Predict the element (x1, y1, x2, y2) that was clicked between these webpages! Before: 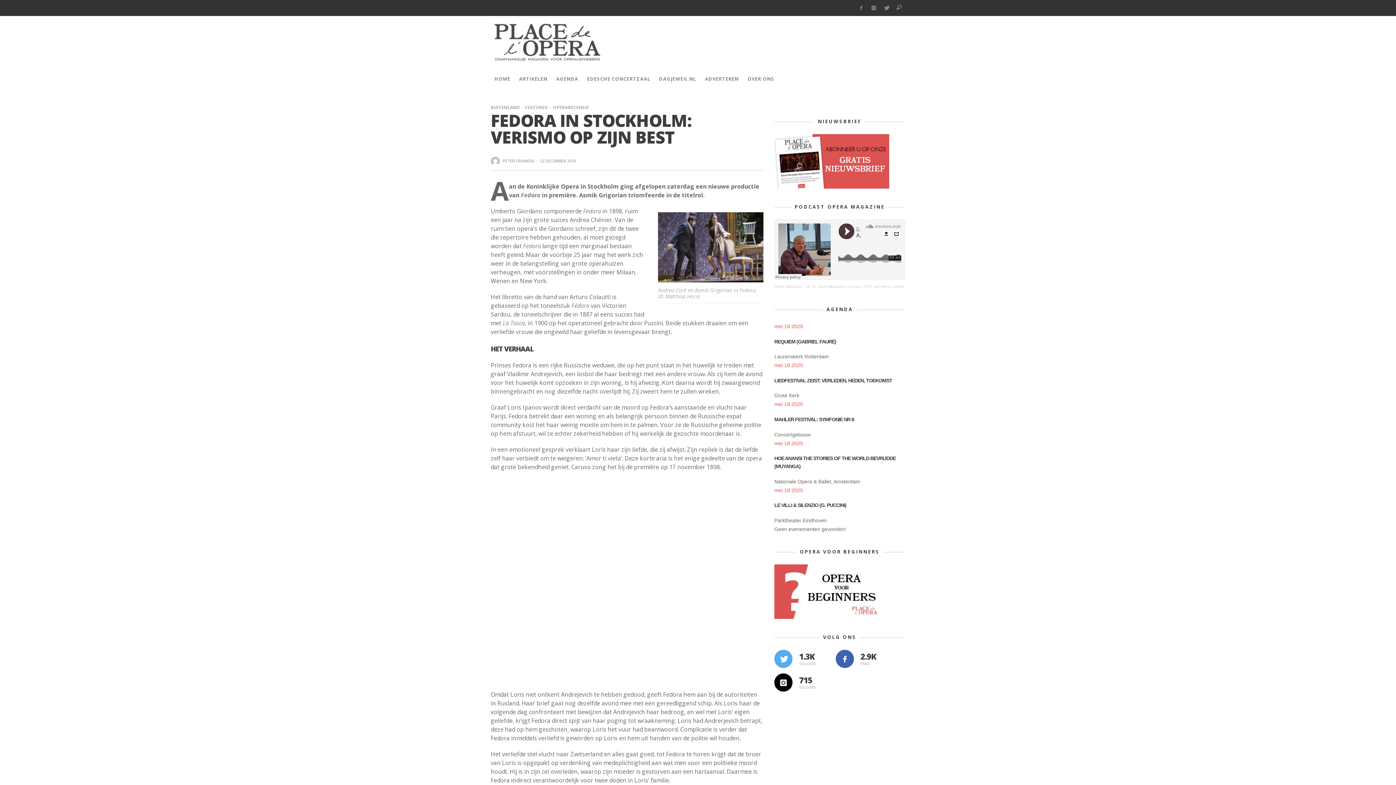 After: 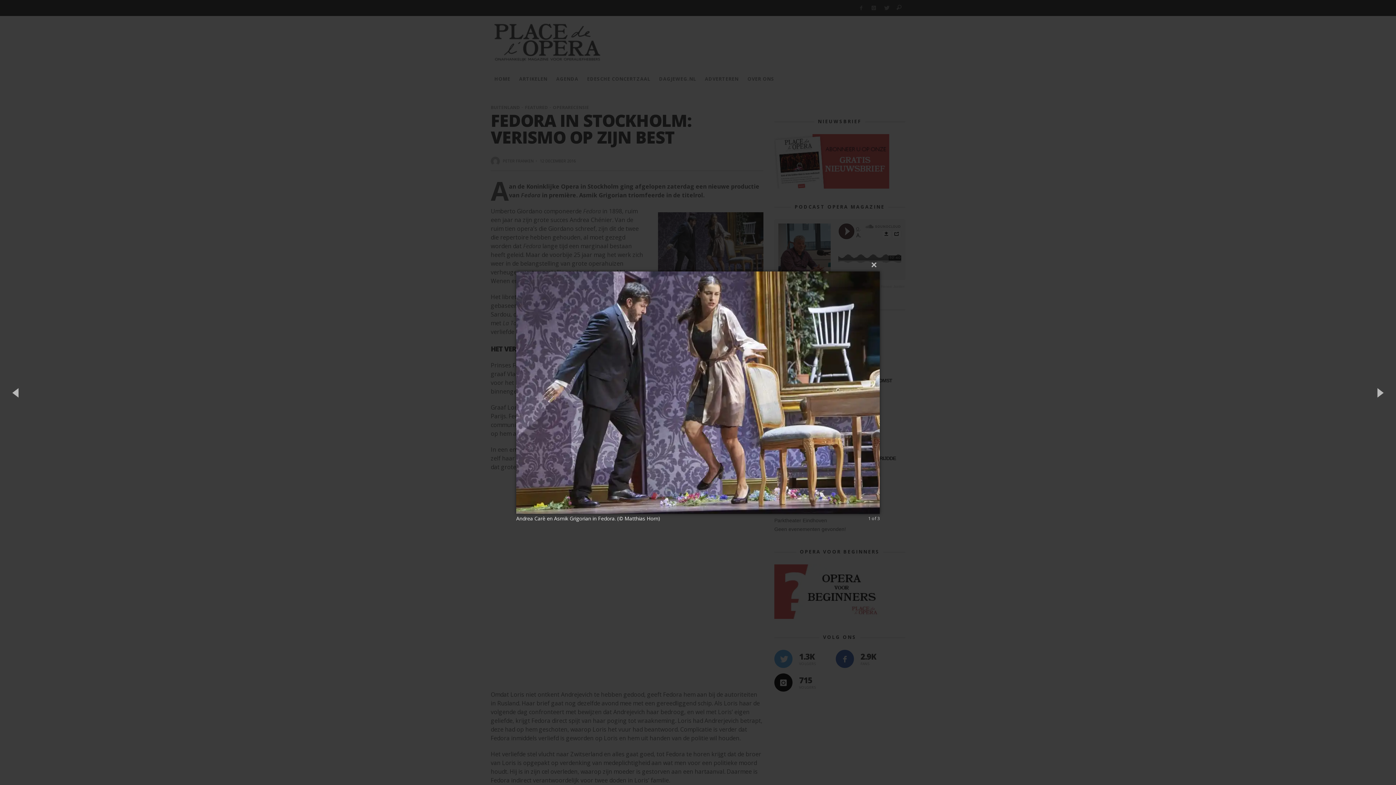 Action: bbox: (658, 242, 763, 250)